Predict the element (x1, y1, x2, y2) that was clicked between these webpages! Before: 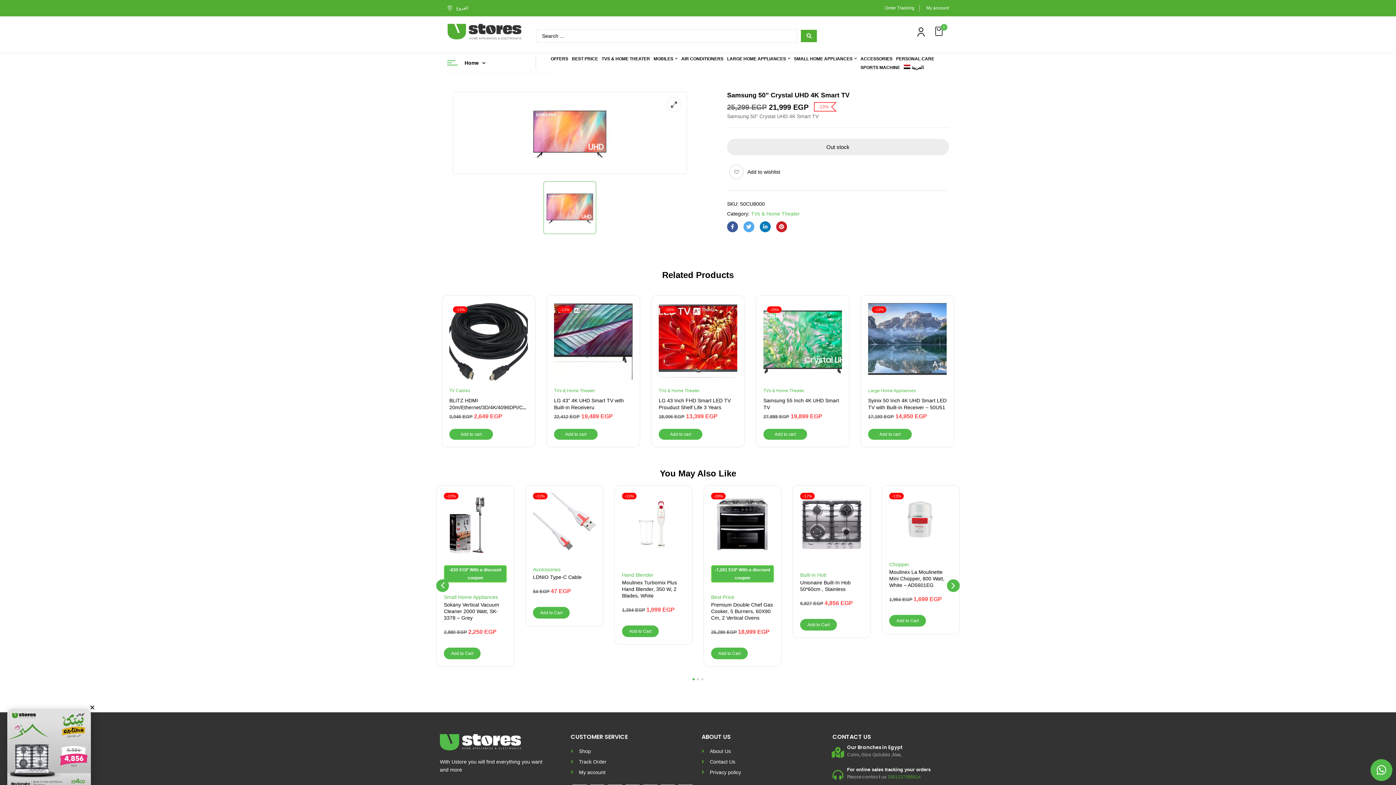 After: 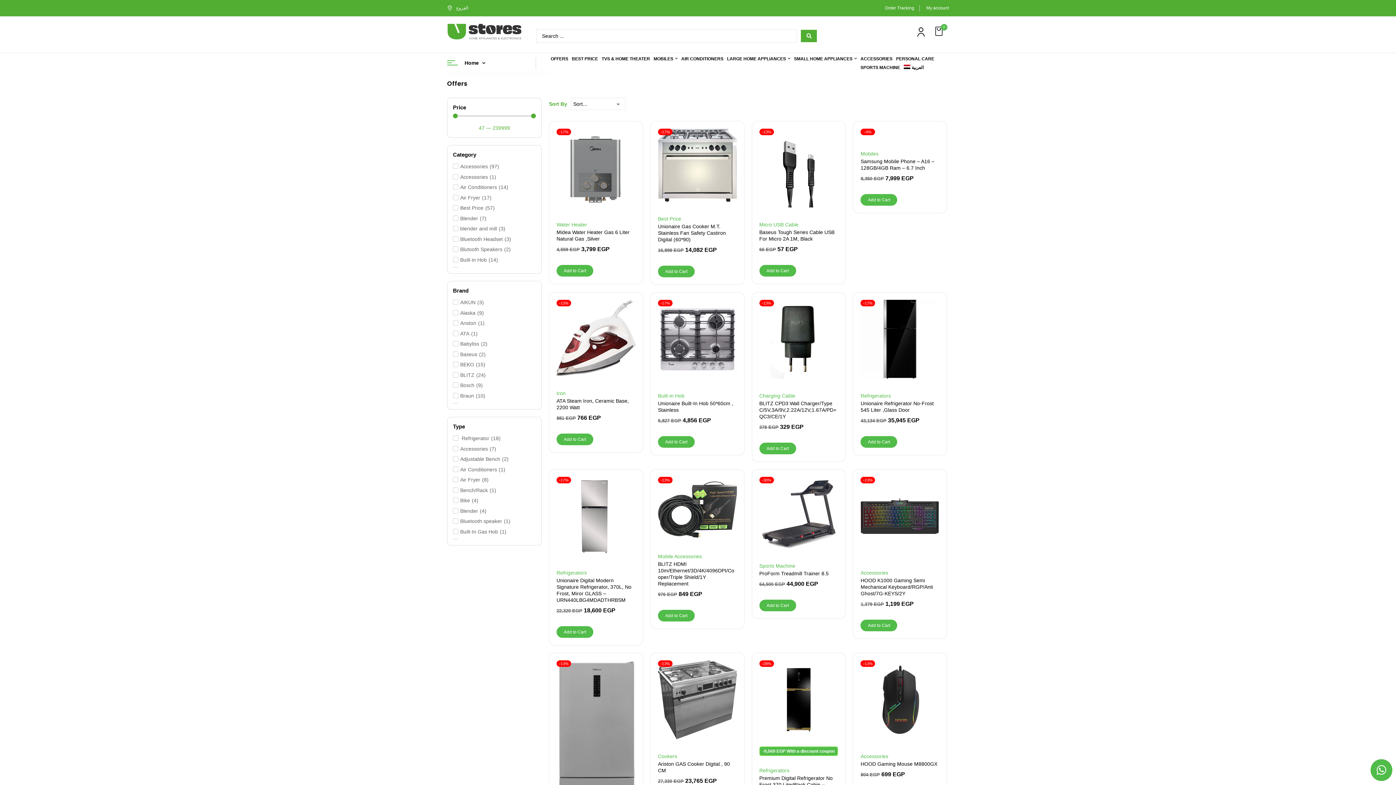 Action: bbox: (550, 54, 568, 63) label: OFFERS